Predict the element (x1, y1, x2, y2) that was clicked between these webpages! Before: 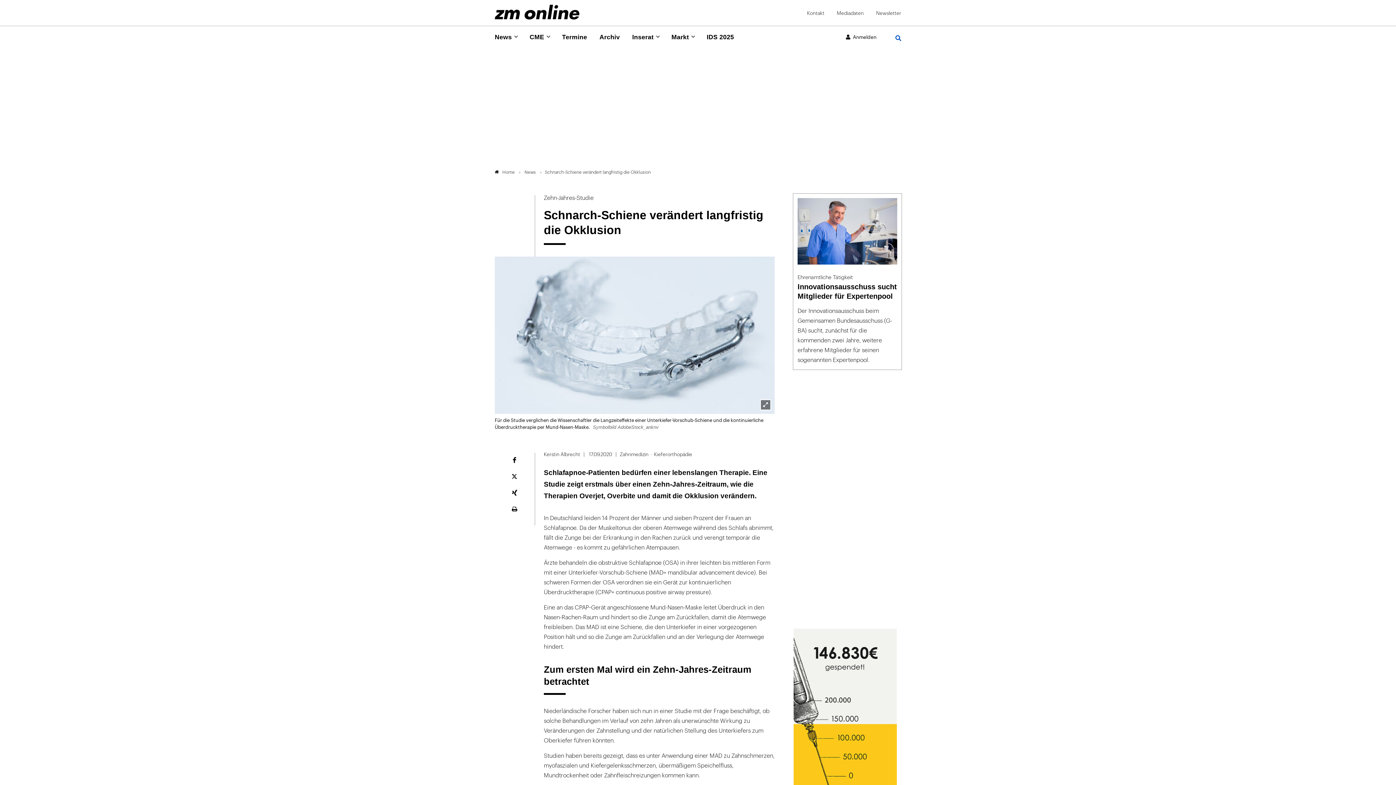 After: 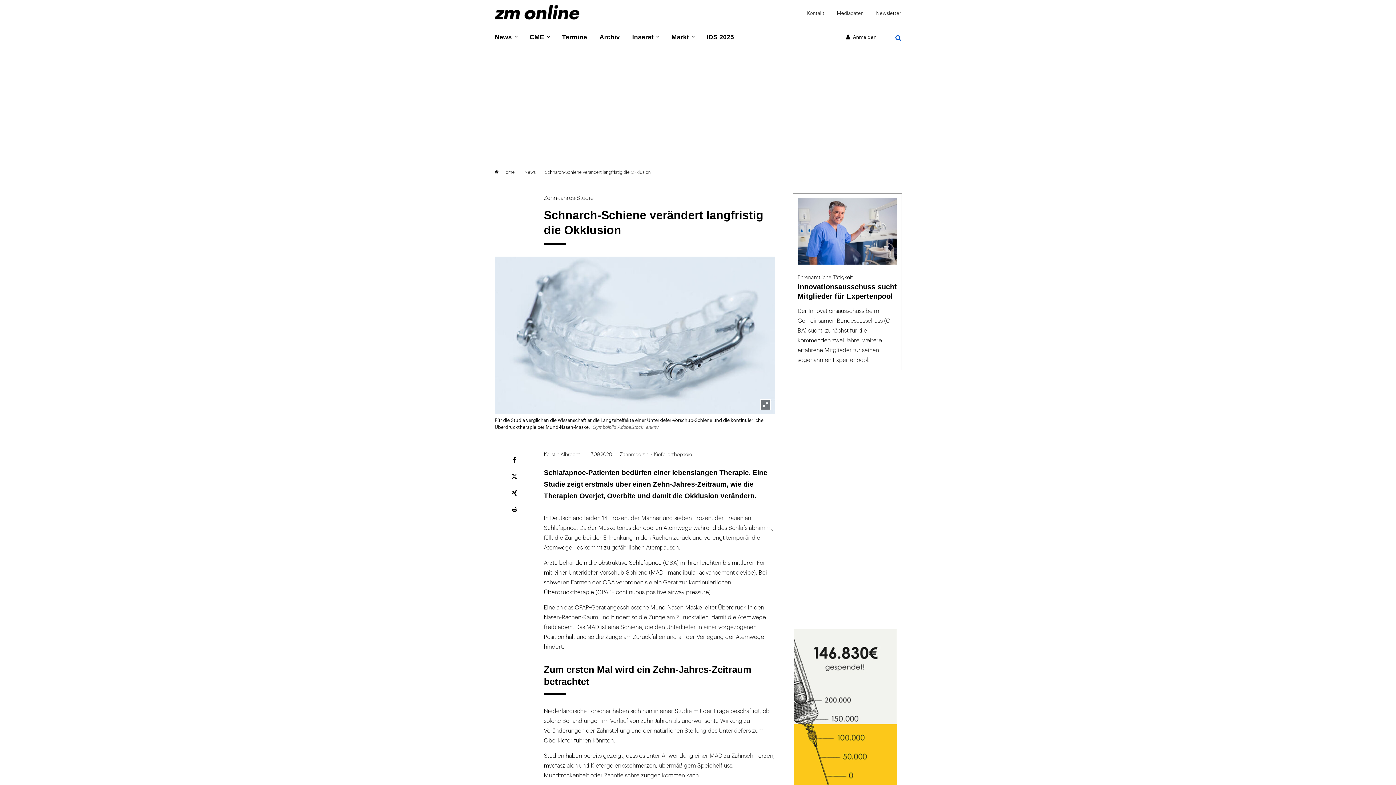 Action: bbox: (793, 387, 794, 389)